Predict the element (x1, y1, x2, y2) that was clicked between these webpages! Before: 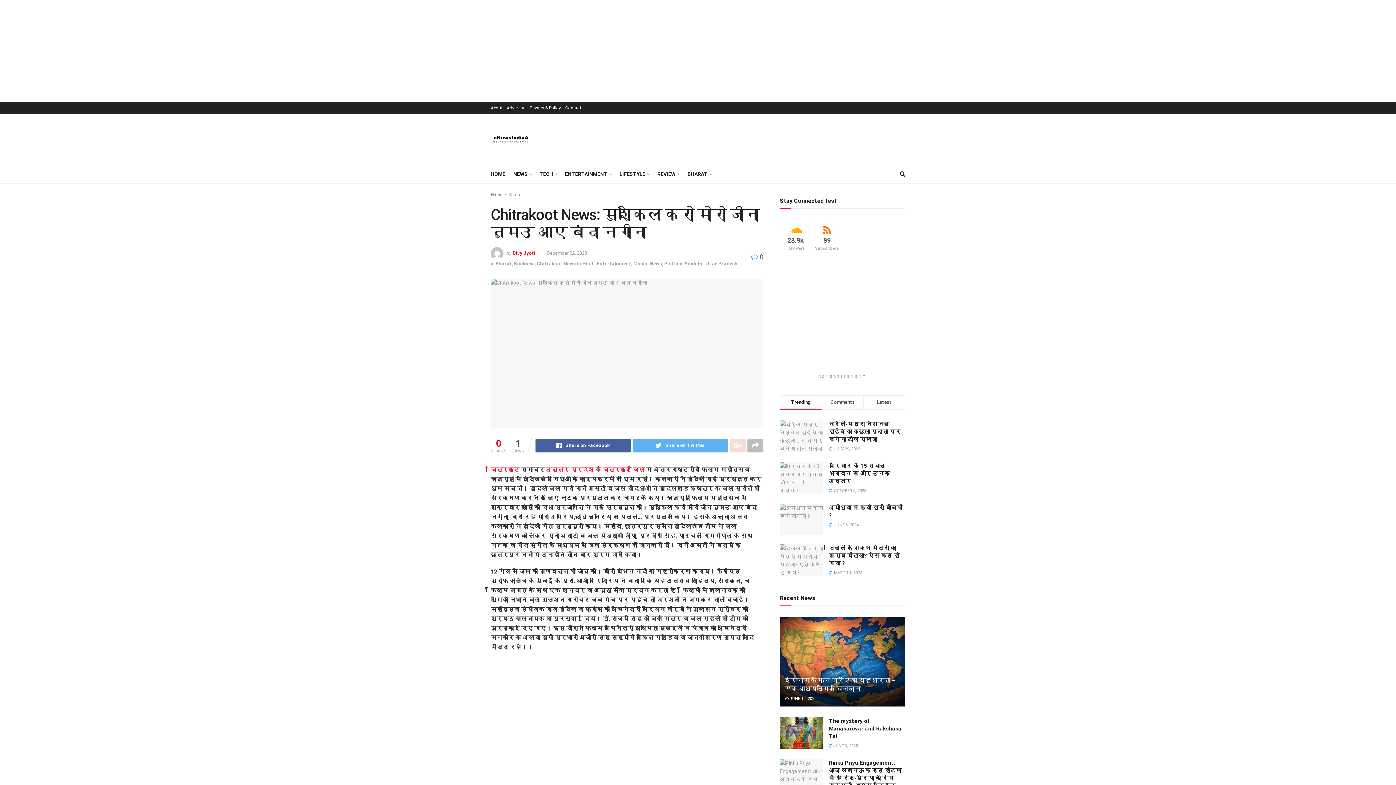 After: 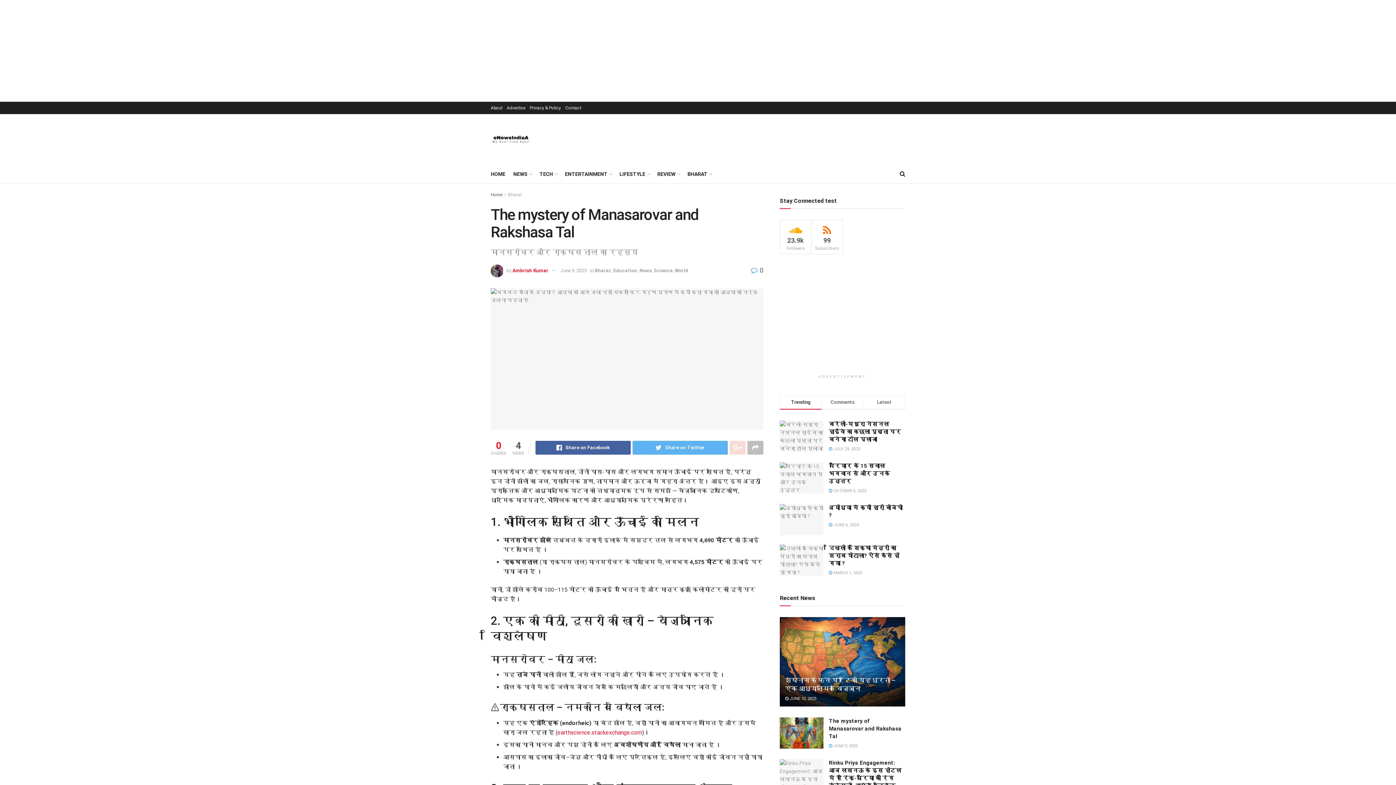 Action: label:  JUNE 9, 2025 bbox: (829, 744, 858, 748)